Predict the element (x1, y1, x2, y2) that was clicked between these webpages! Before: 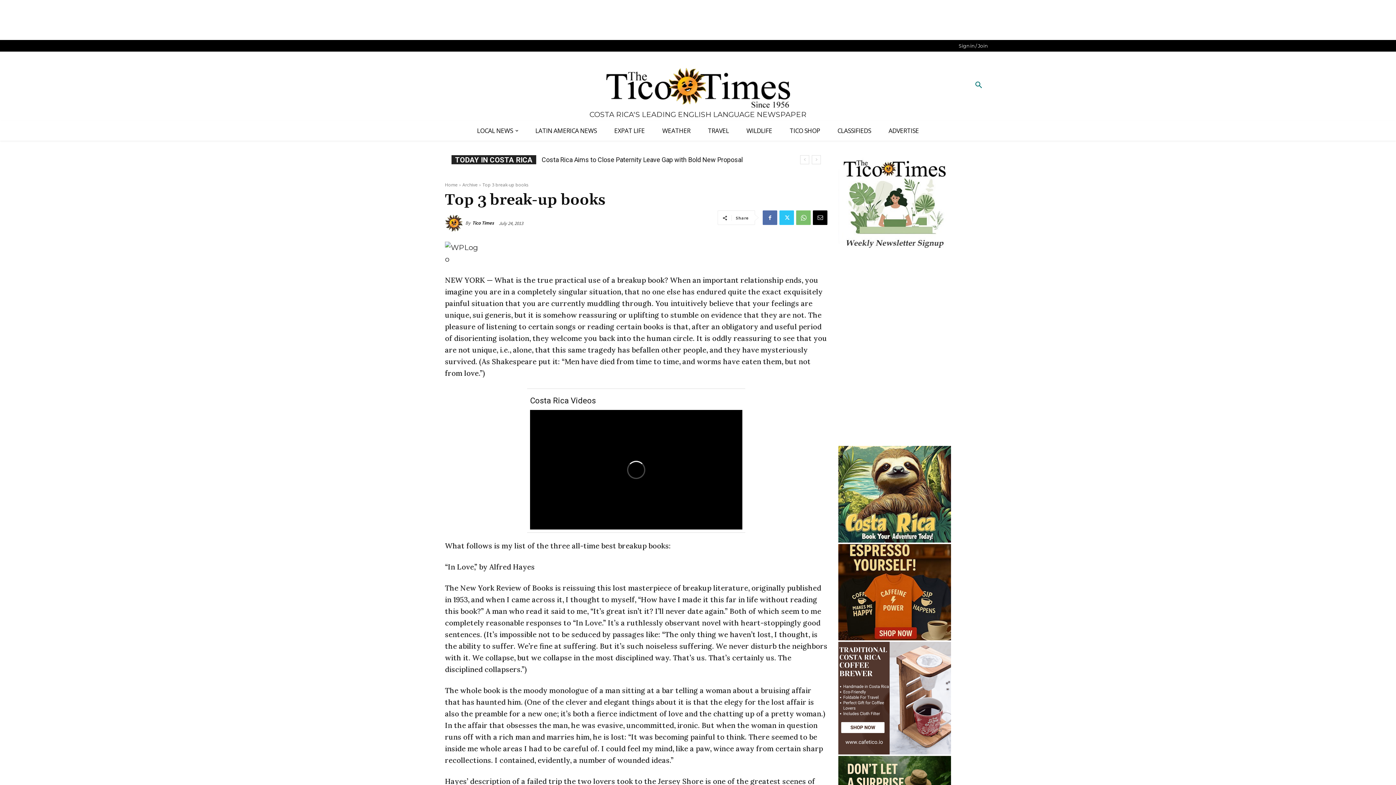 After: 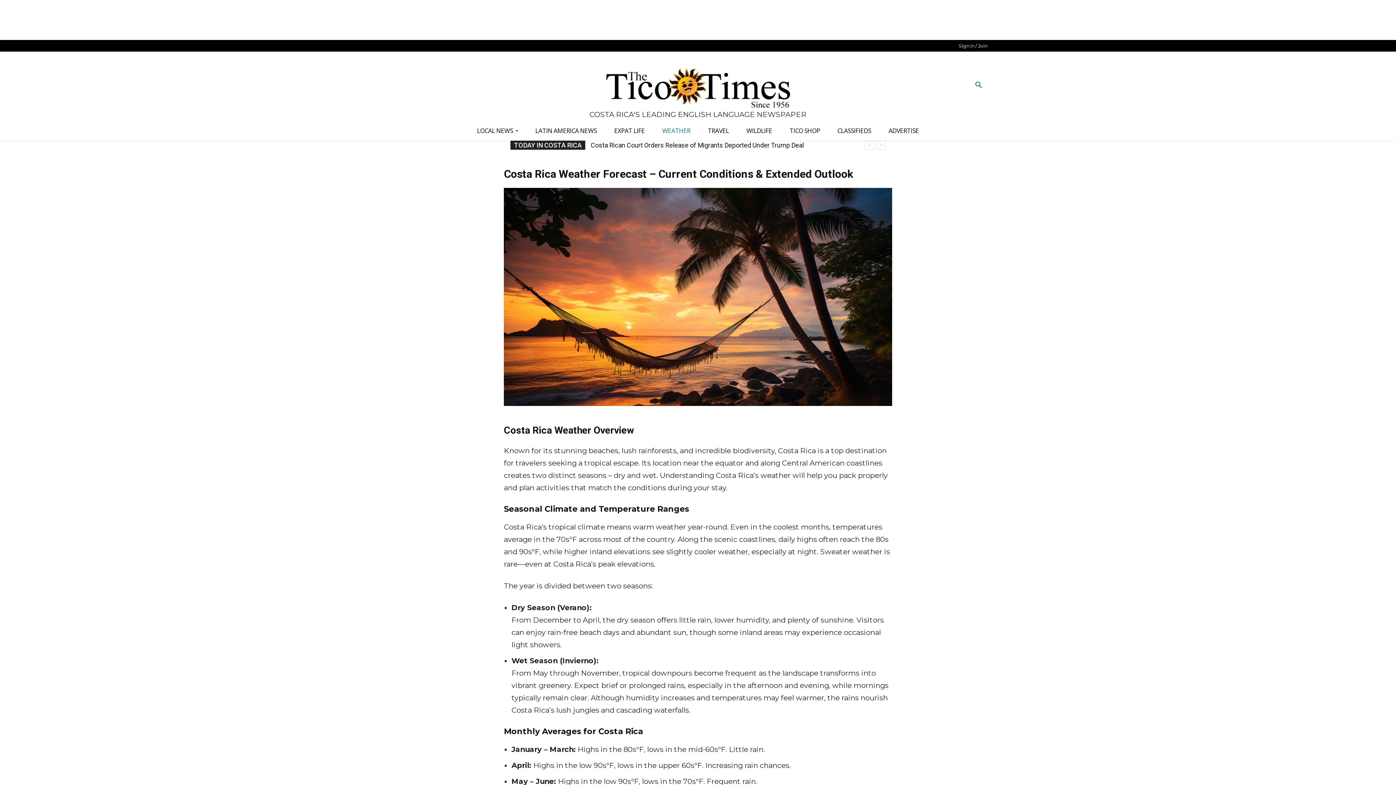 Action: label: WEATHER bbox: (653, 120, 699, 140)